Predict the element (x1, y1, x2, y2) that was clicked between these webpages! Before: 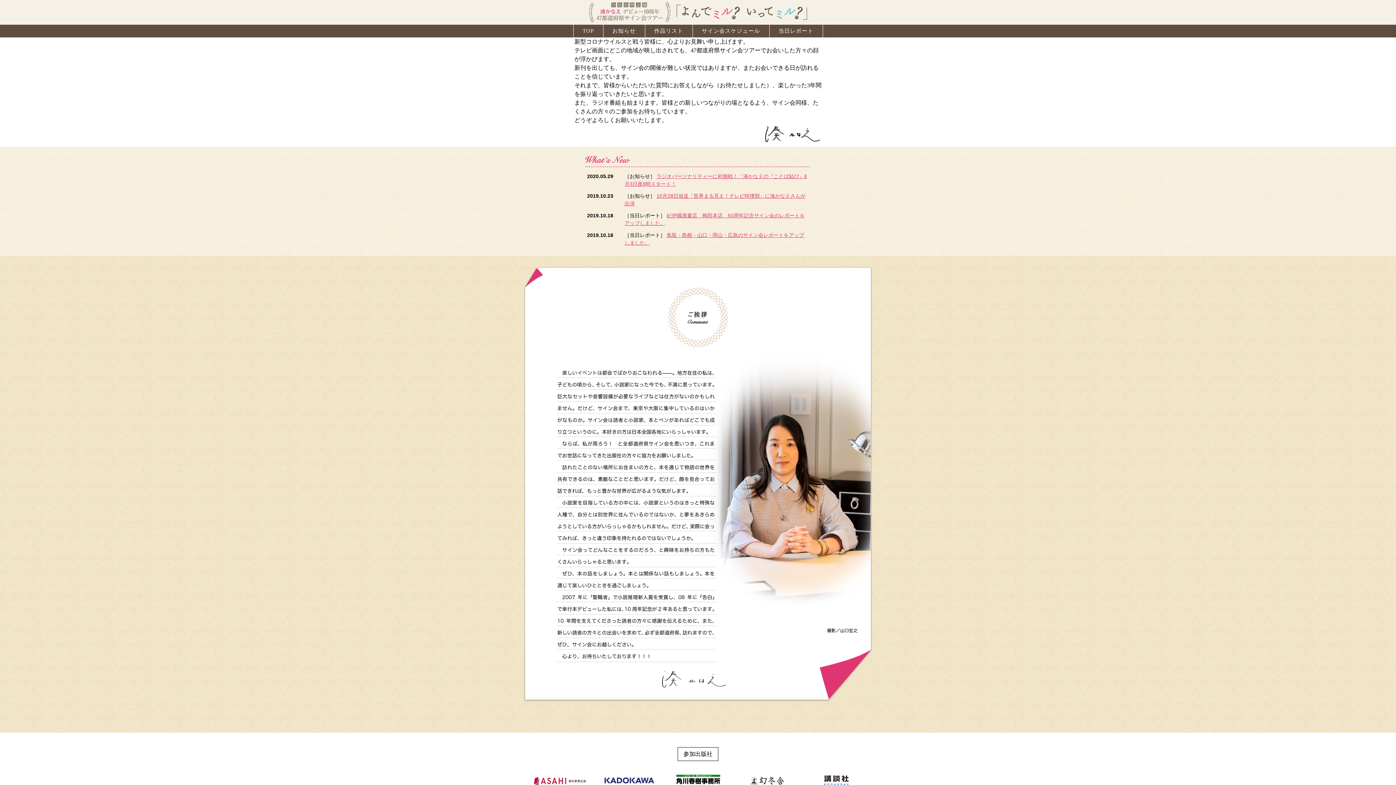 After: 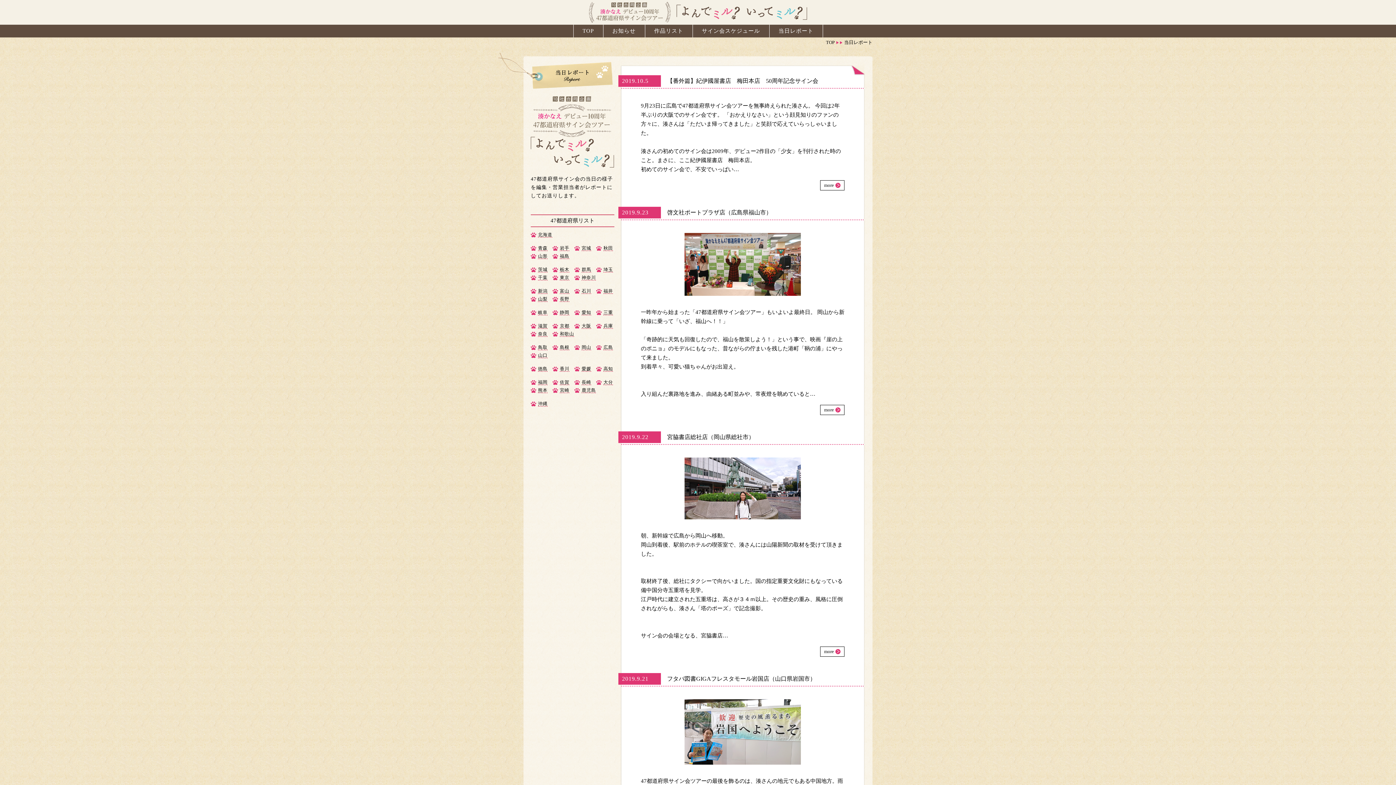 Action: label: 当日レポート bbox: (769, 24, 823, 37)